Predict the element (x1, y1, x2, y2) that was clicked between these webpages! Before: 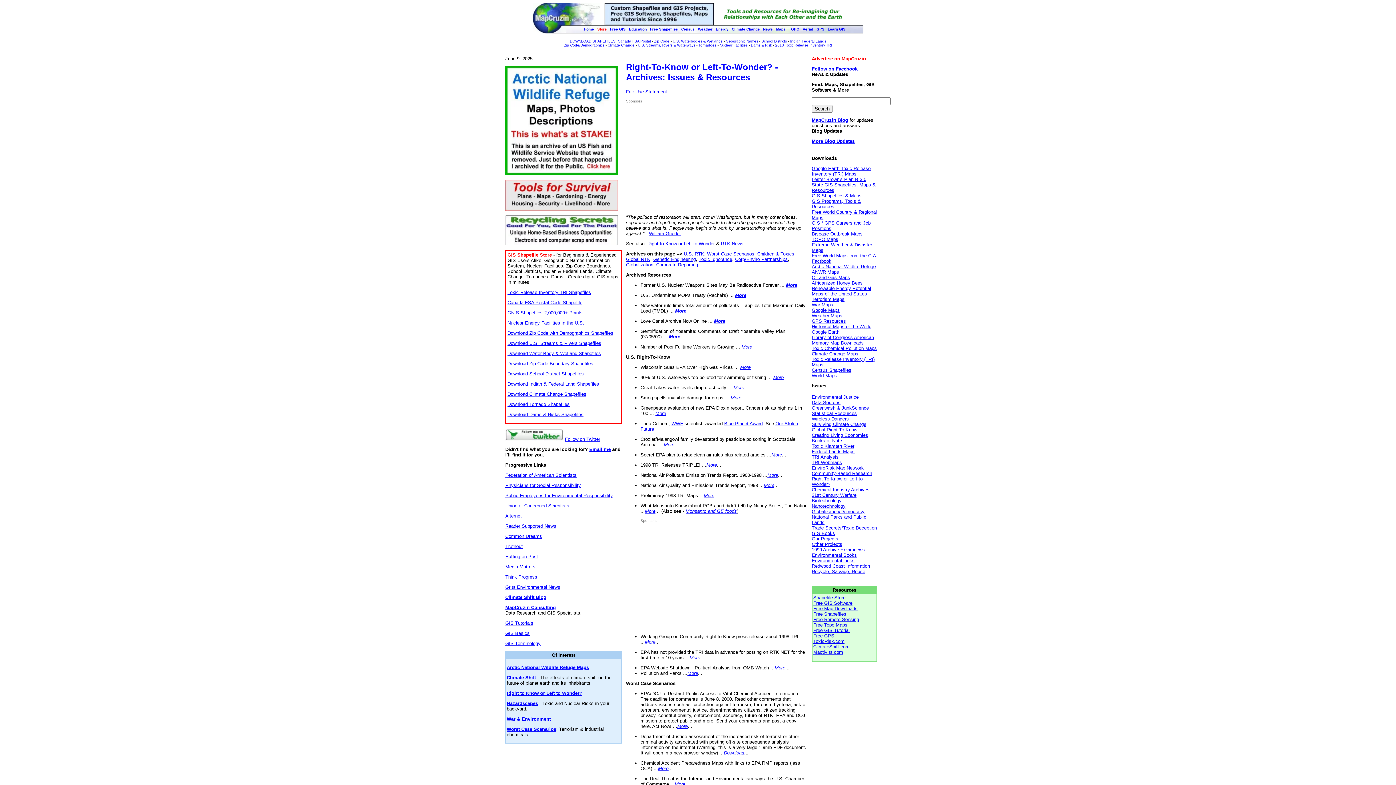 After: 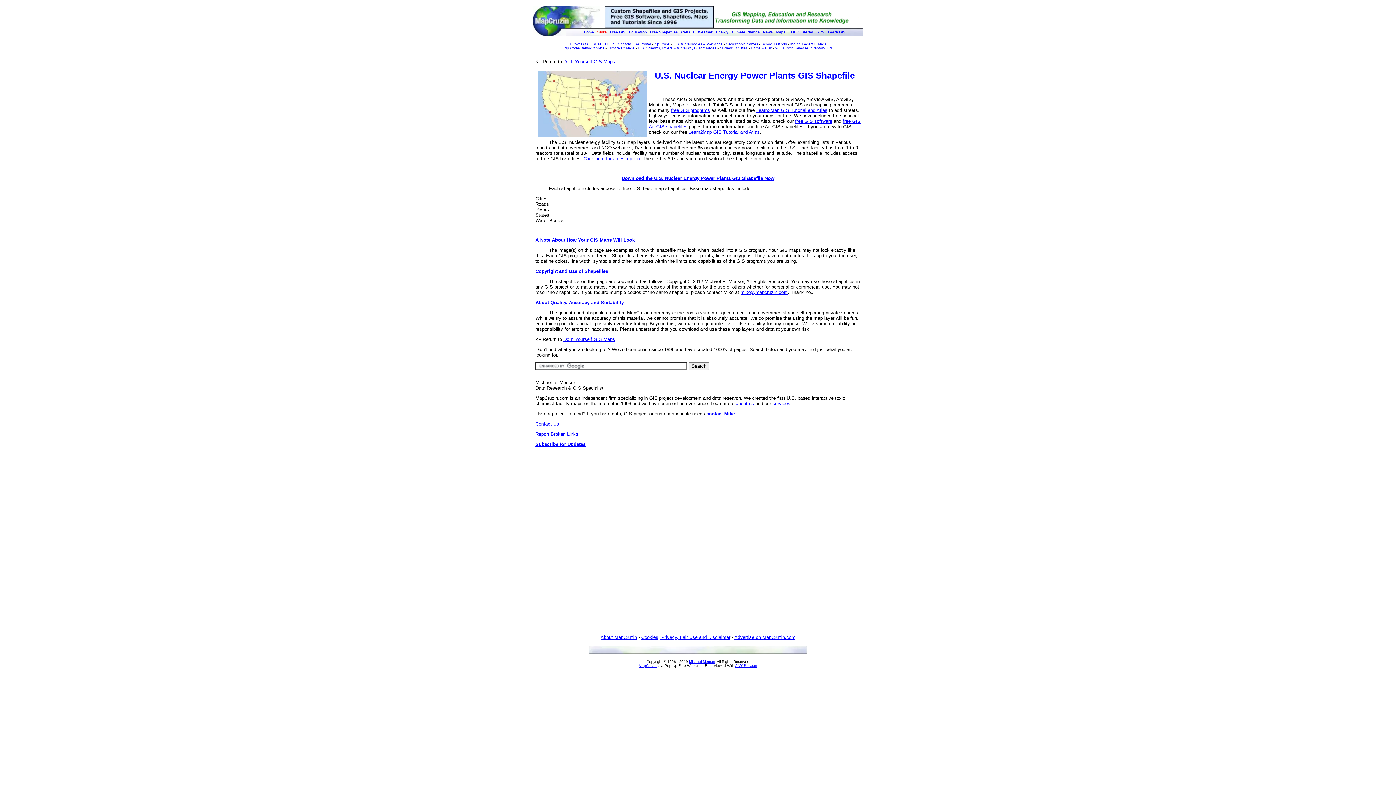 Action: label: Nuclear Energy Facilities in the U.S. bbox: (507, 320, 584, 325)